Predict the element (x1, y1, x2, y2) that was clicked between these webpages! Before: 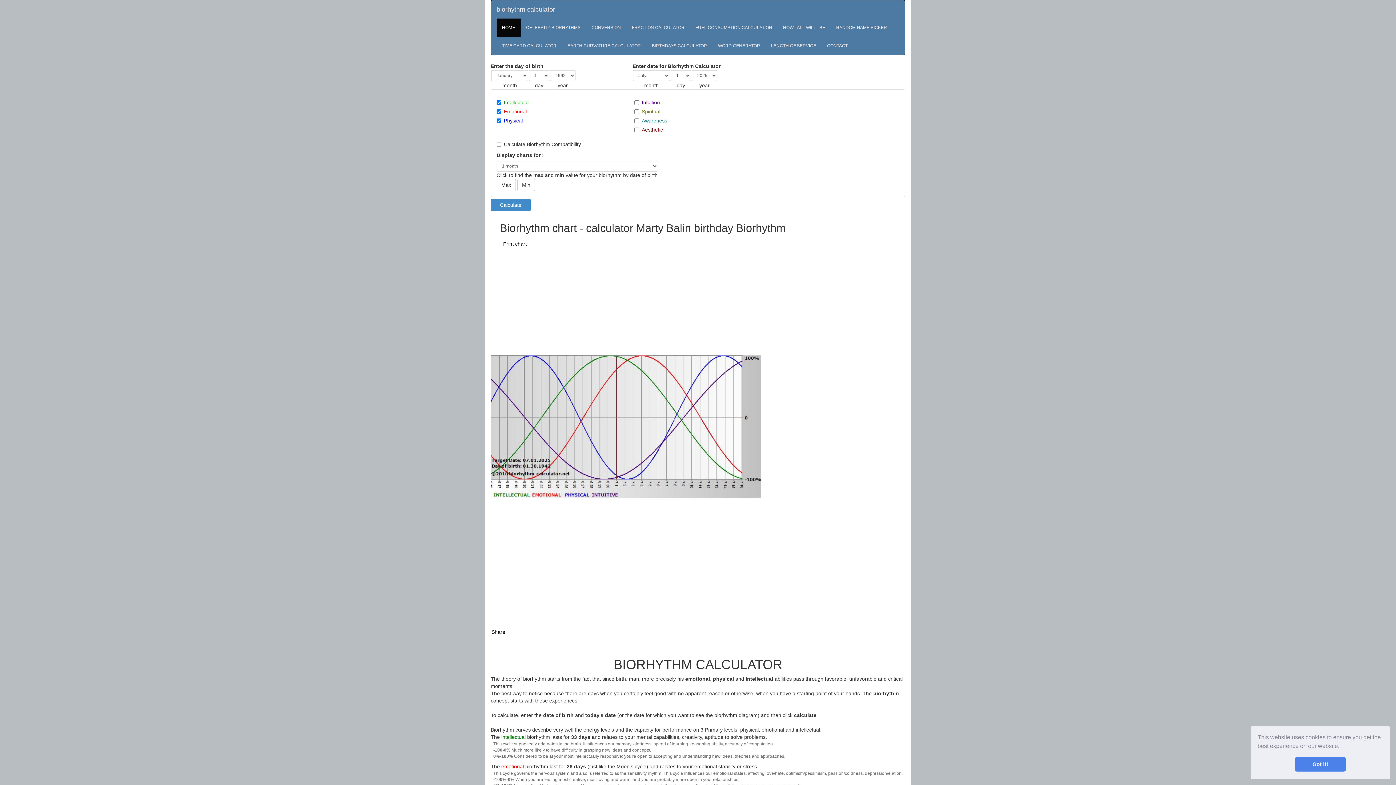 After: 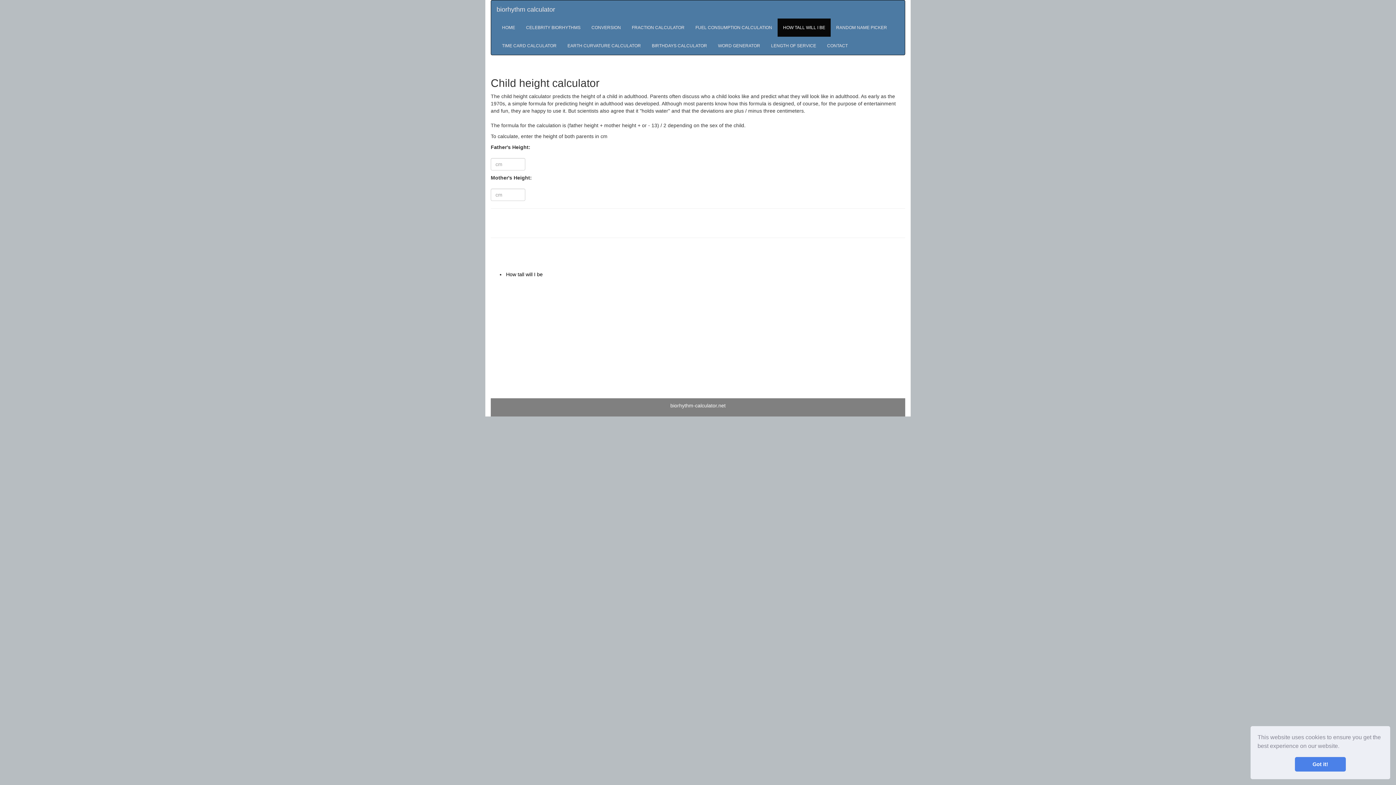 Action: bbox: (777, 18, 830, 36) label: HOW TALL WILL I BE